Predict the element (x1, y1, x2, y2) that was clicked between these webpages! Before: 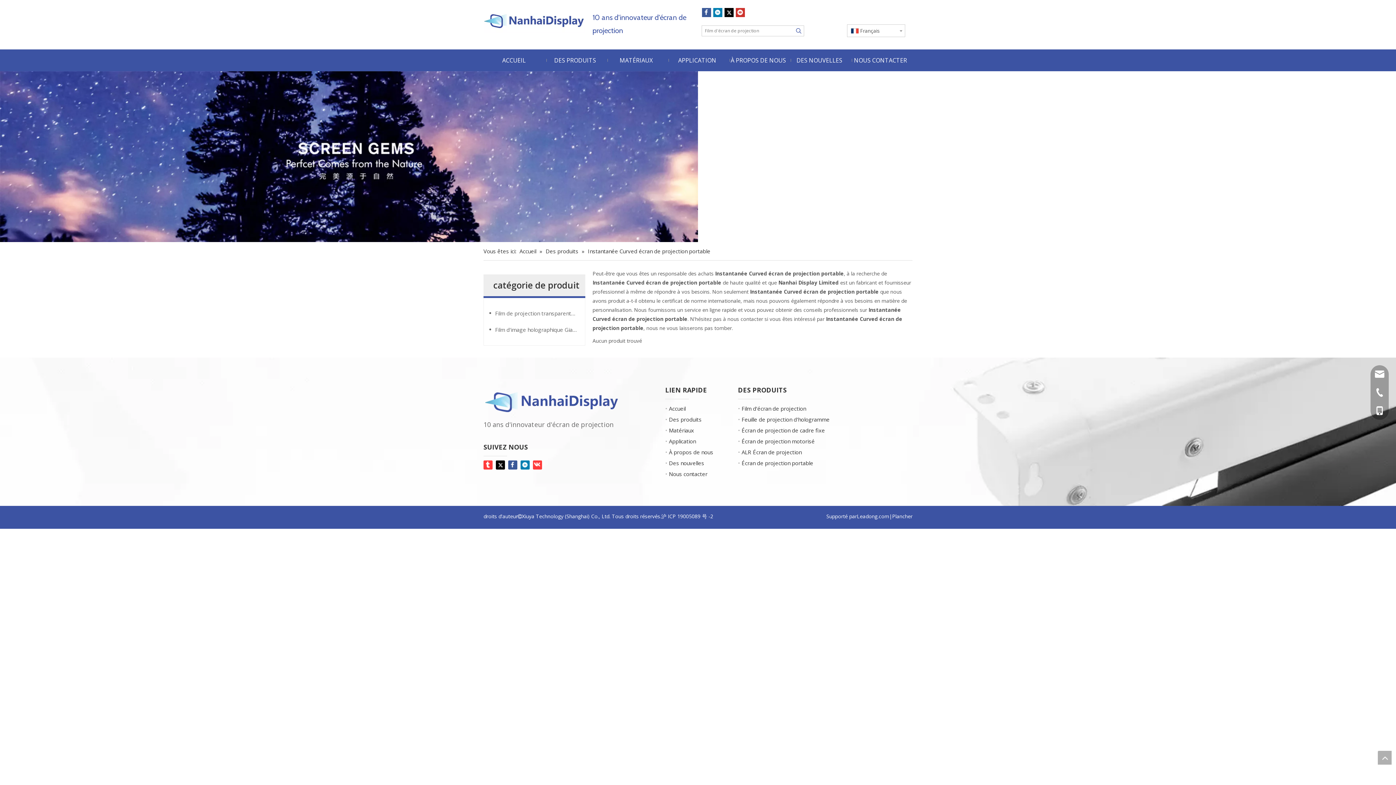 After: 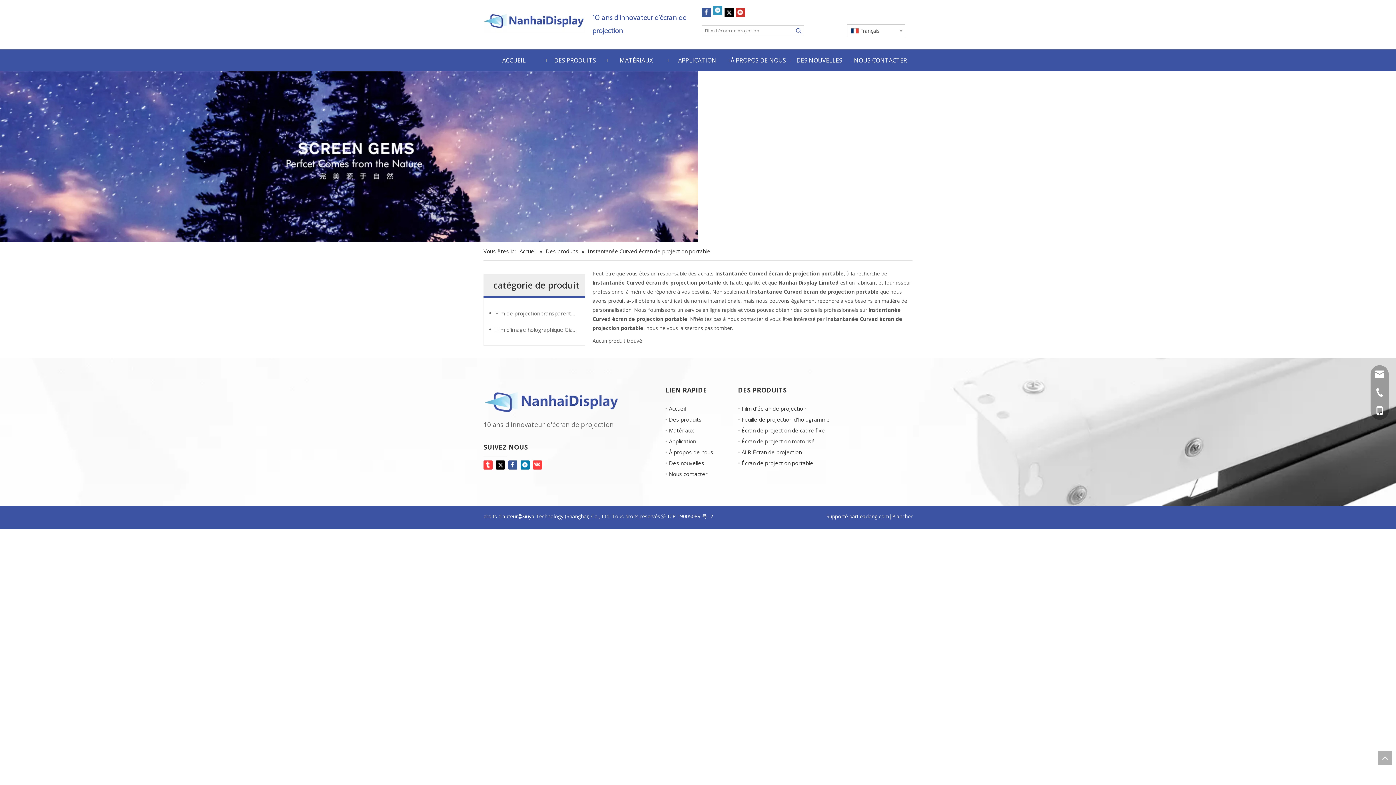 Action: bbox: (713, 7, 722, 17) label: Linkedin